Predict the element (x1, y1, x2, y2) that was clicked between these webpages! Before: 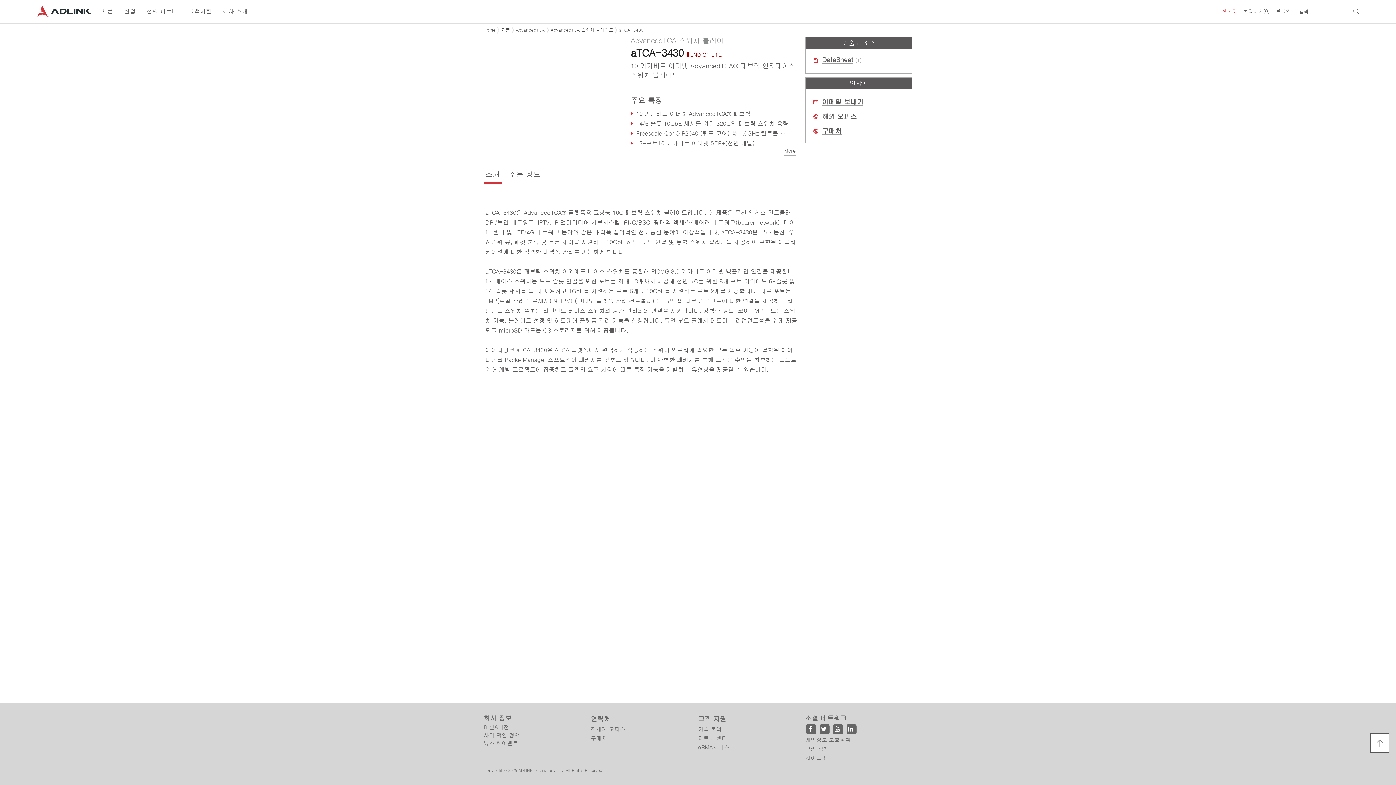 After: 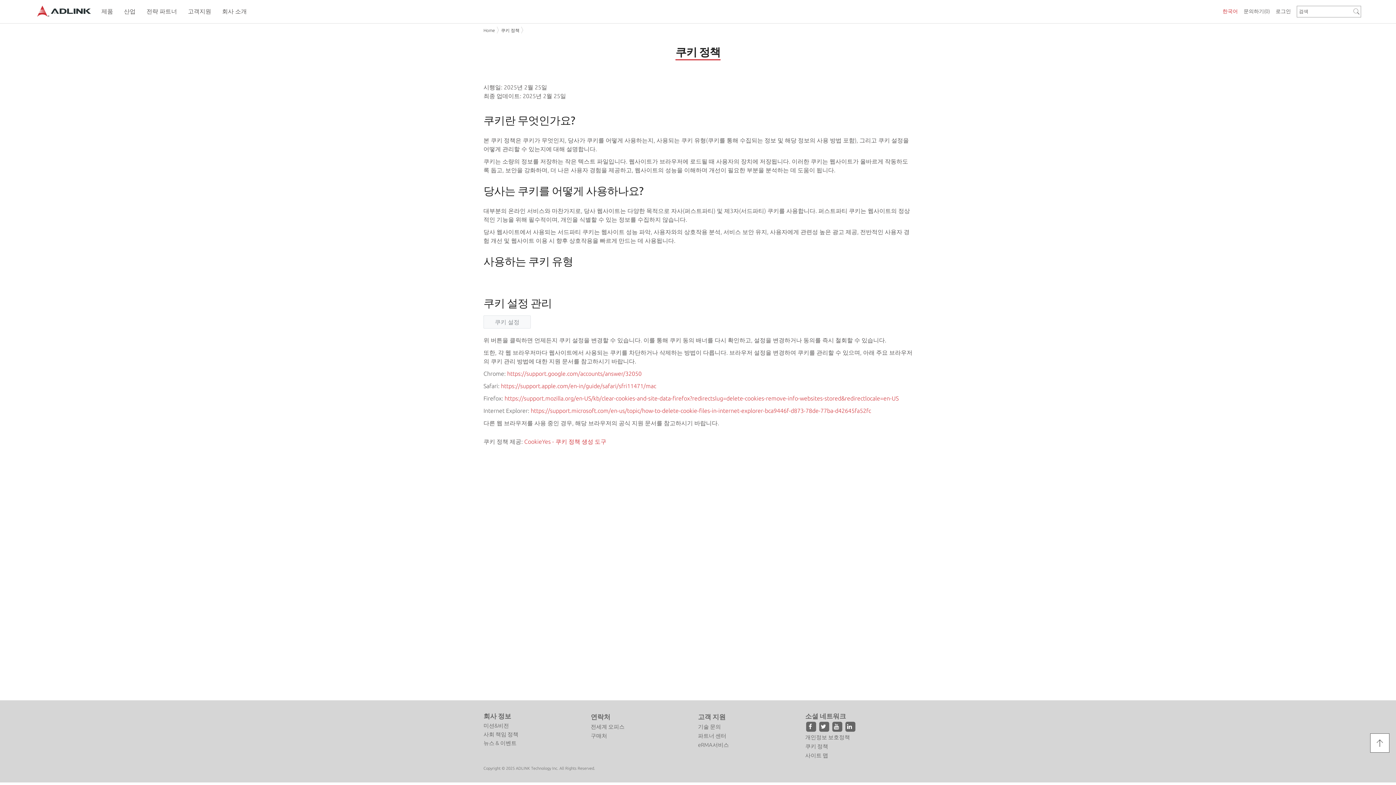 Action: bbox: (805, 746, 829, 752) label: 쿠키 정책